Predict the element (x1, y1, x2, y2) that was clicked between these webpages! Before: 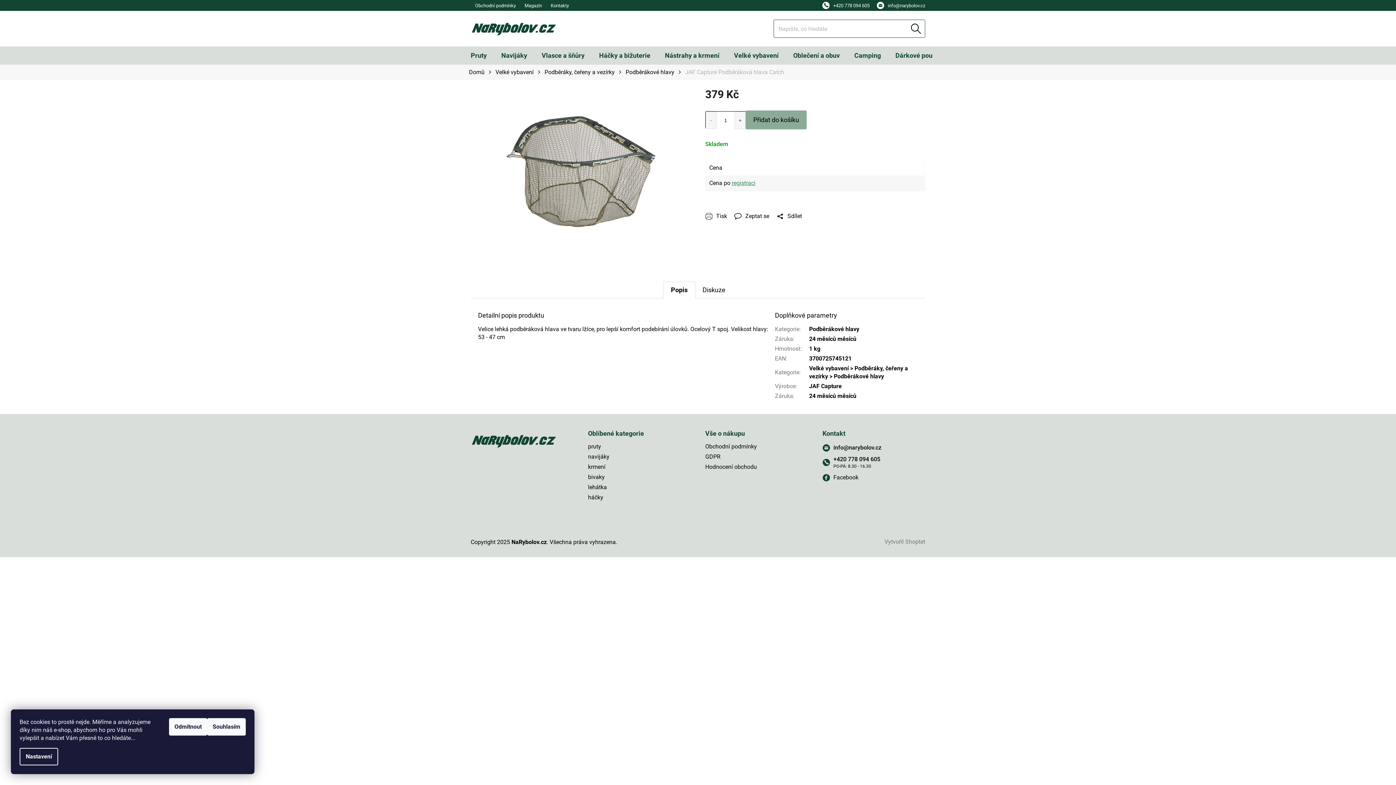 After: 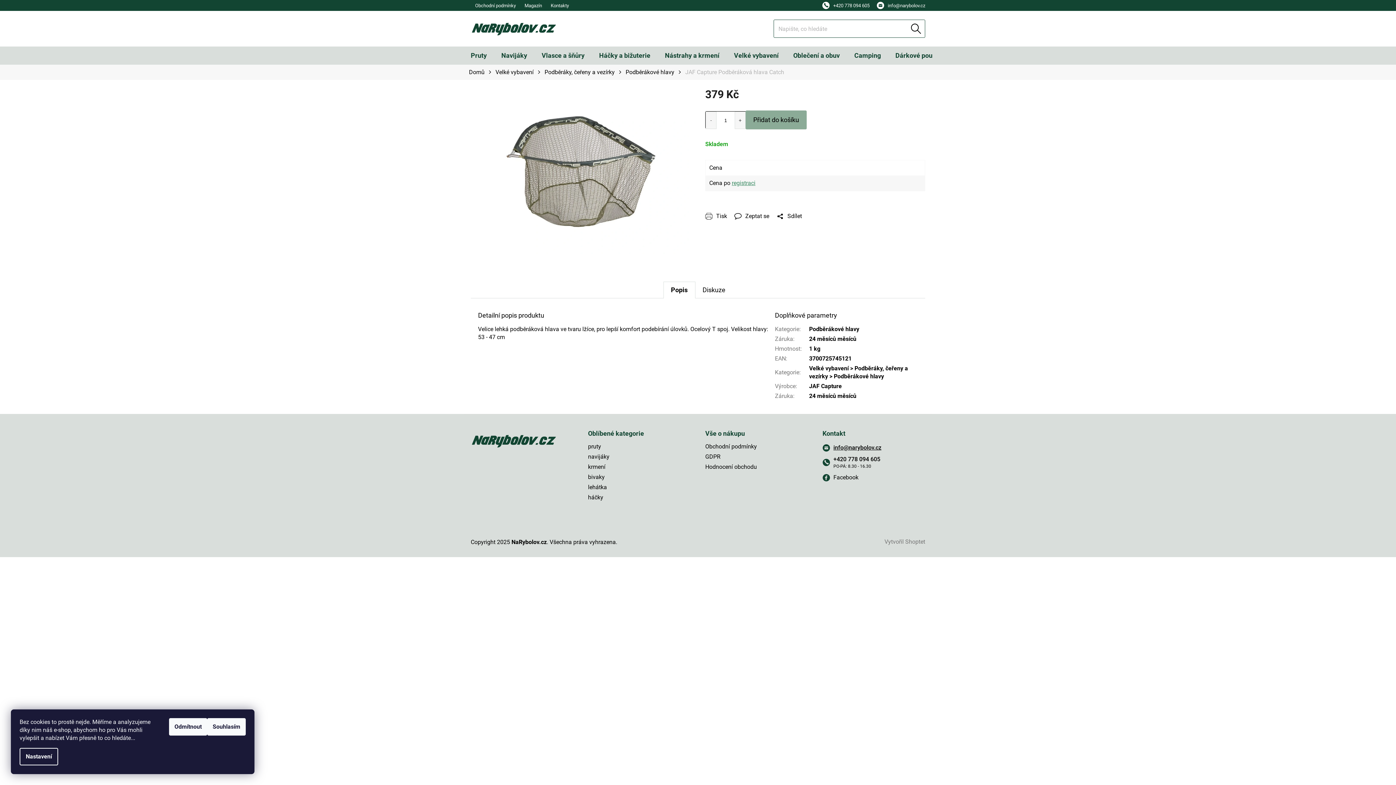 Action: bbox: (833, 444, 881, 451) label: info@narybolov.cz